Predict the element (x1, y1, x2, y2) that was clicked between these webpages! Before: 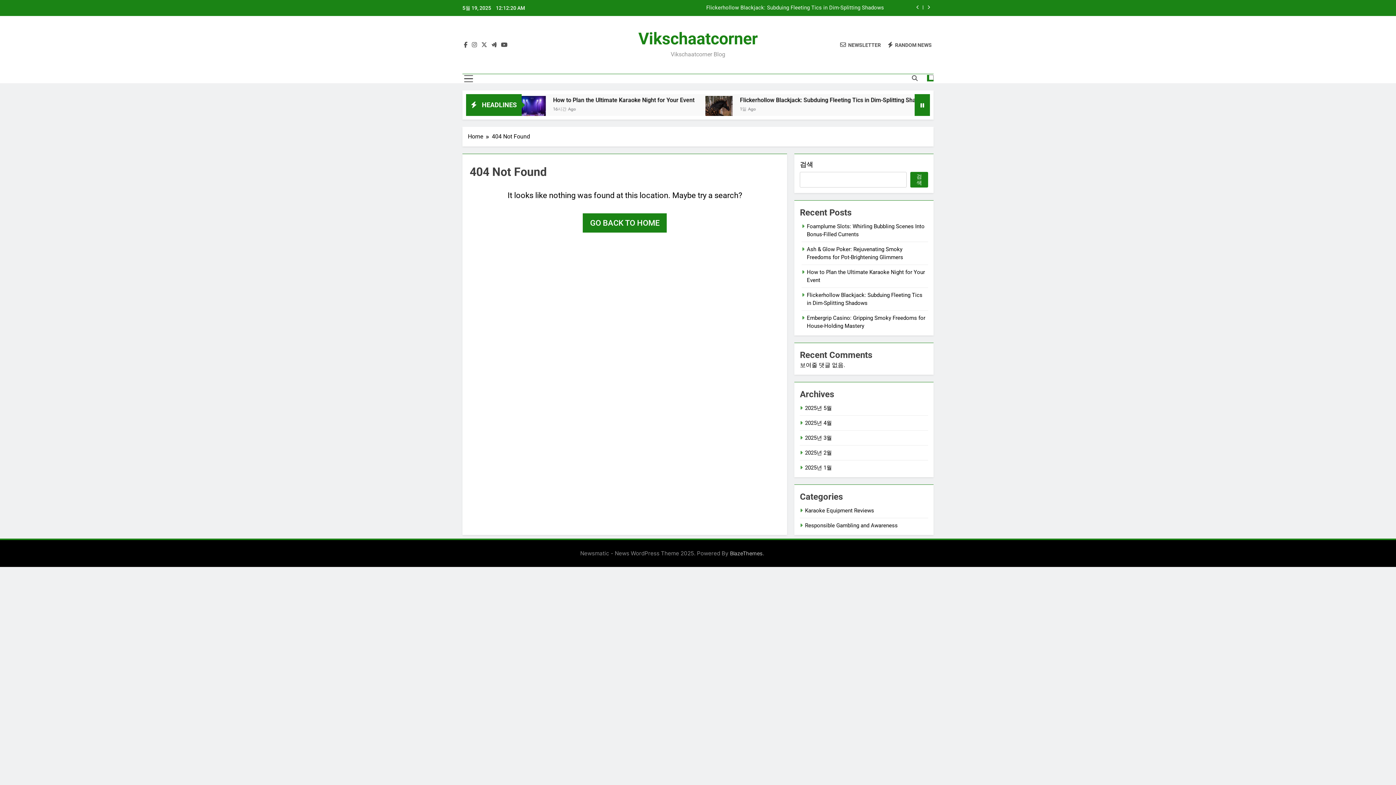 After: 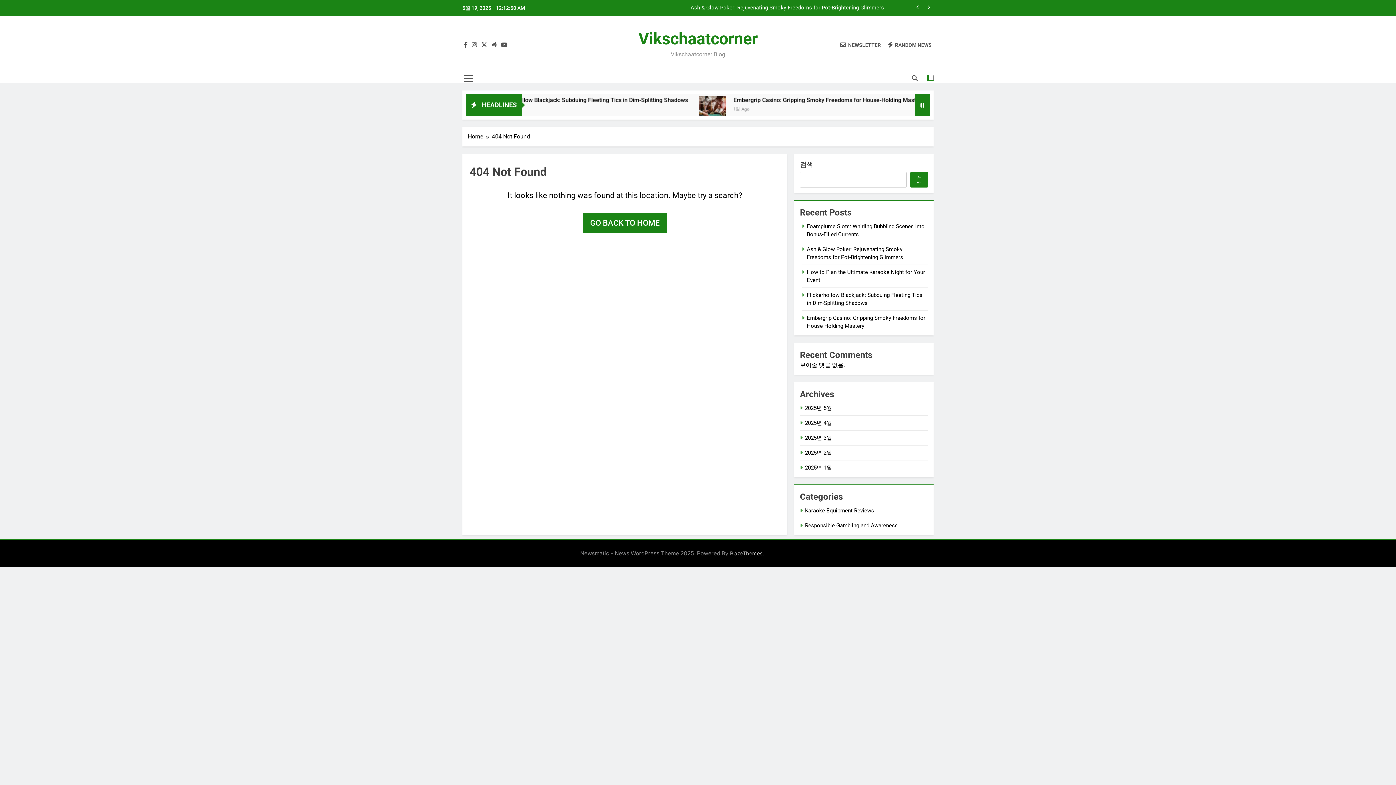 Action: label: NEWSLETTER bbox: (840, 41, 881, 48)